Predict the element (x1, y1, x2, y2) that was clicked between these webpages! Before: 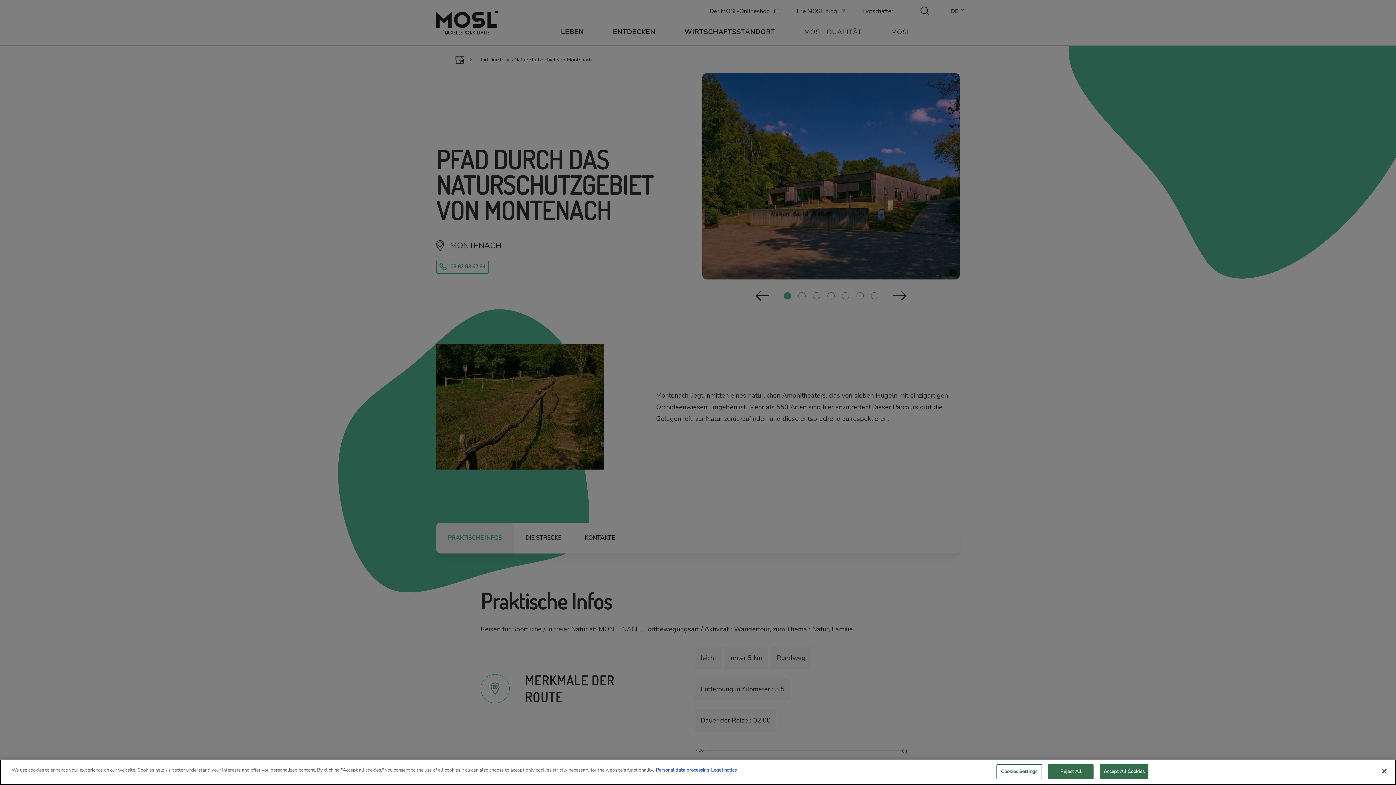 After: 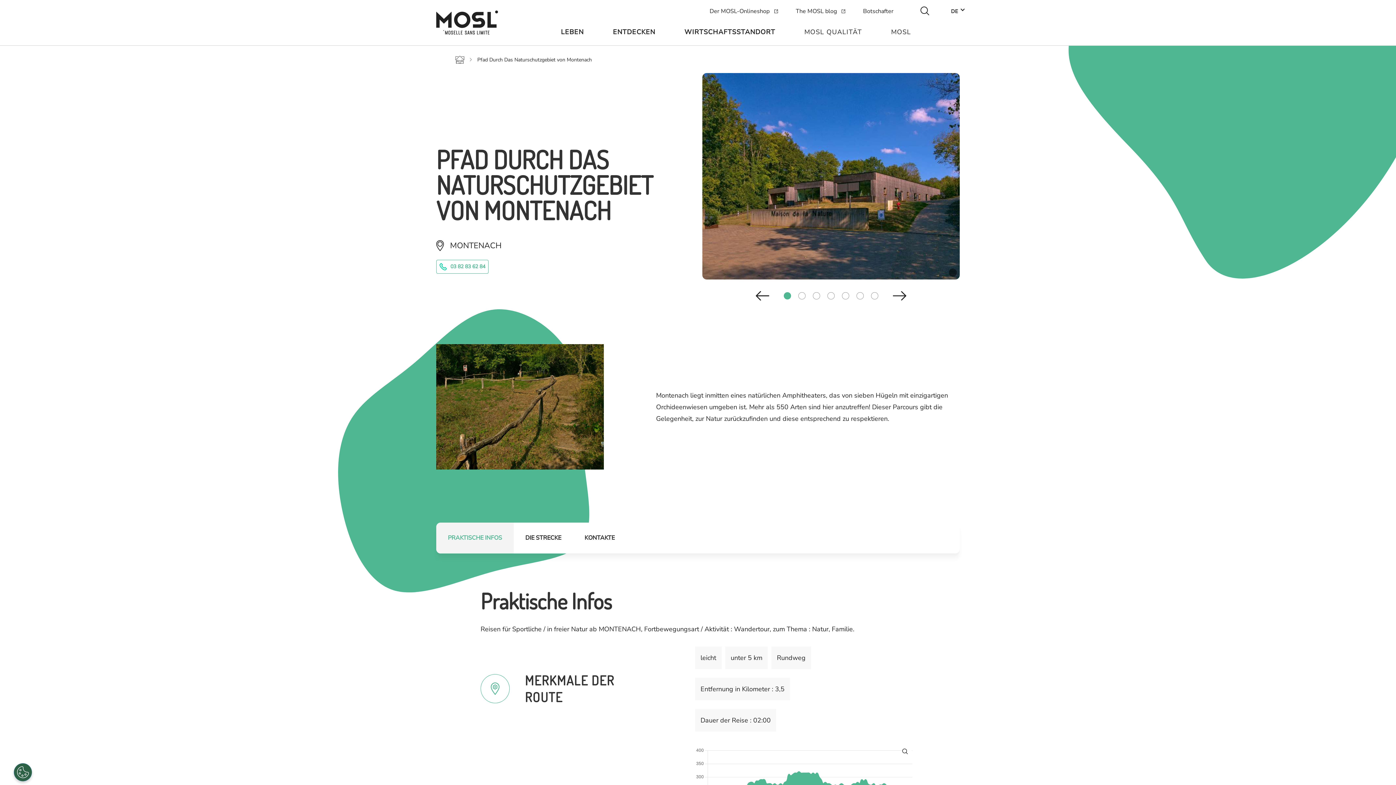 Action: label: Accept All Cookies bbox: (1100, 764, 1148, 779)